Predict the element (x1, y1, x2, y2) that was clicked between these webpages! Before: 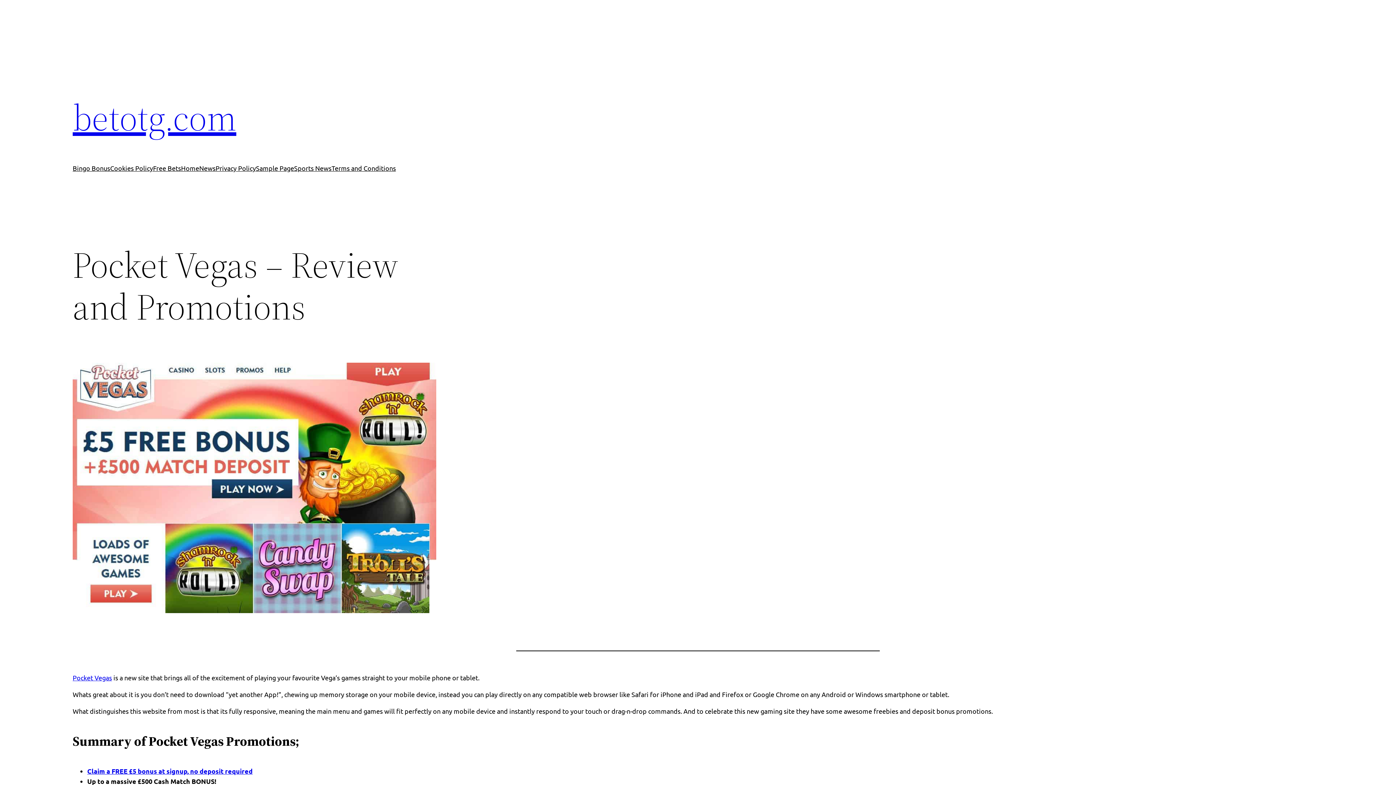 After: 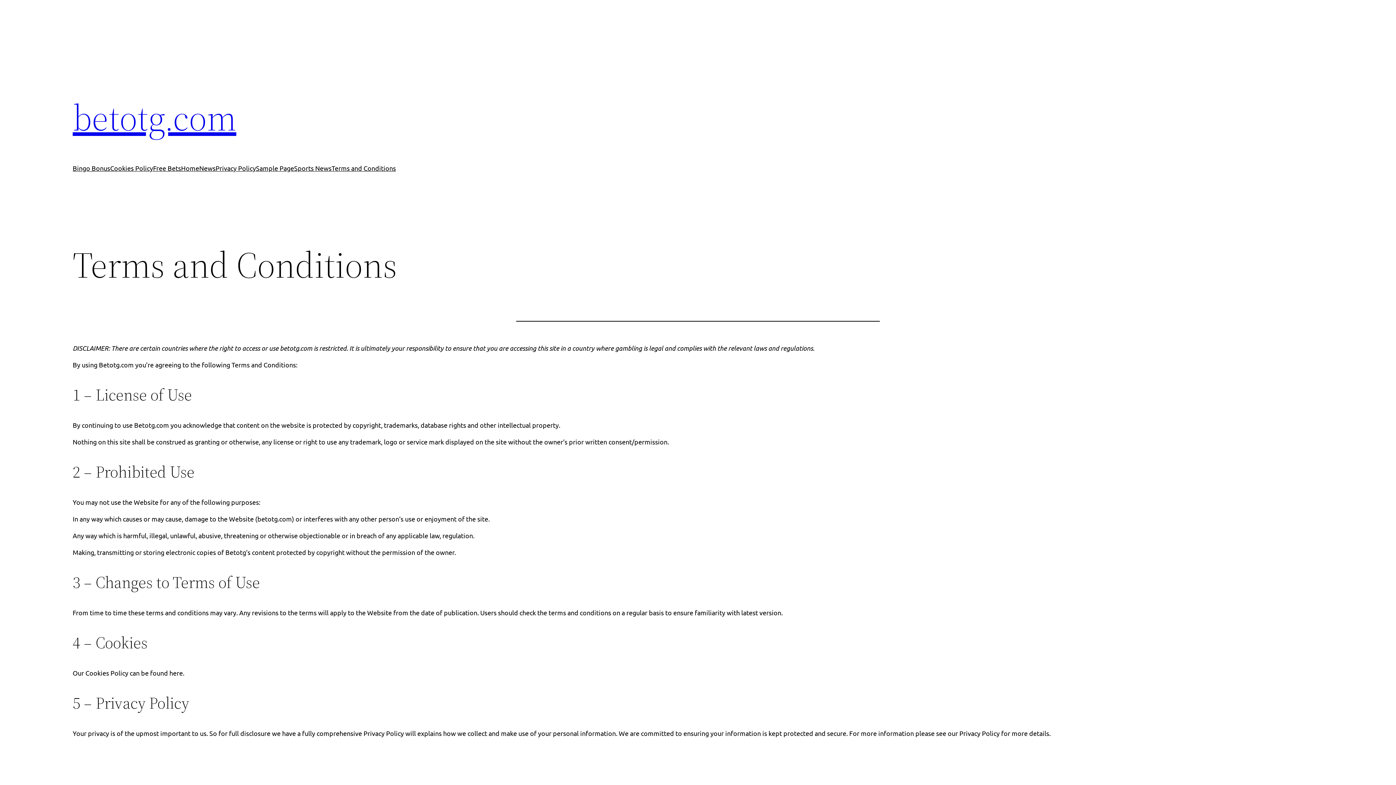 Action: label: Terms and Conditions bbox: (331, 163, 396, 173)